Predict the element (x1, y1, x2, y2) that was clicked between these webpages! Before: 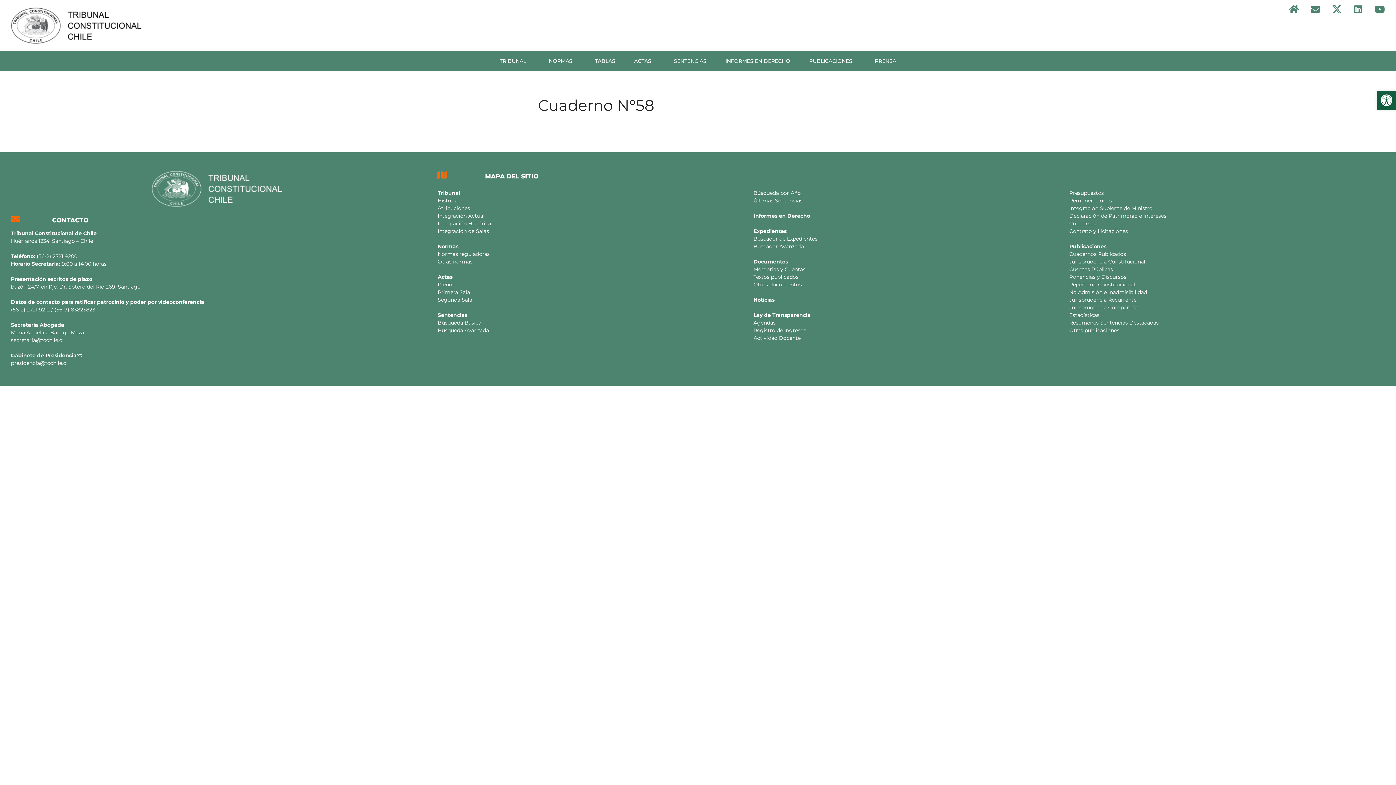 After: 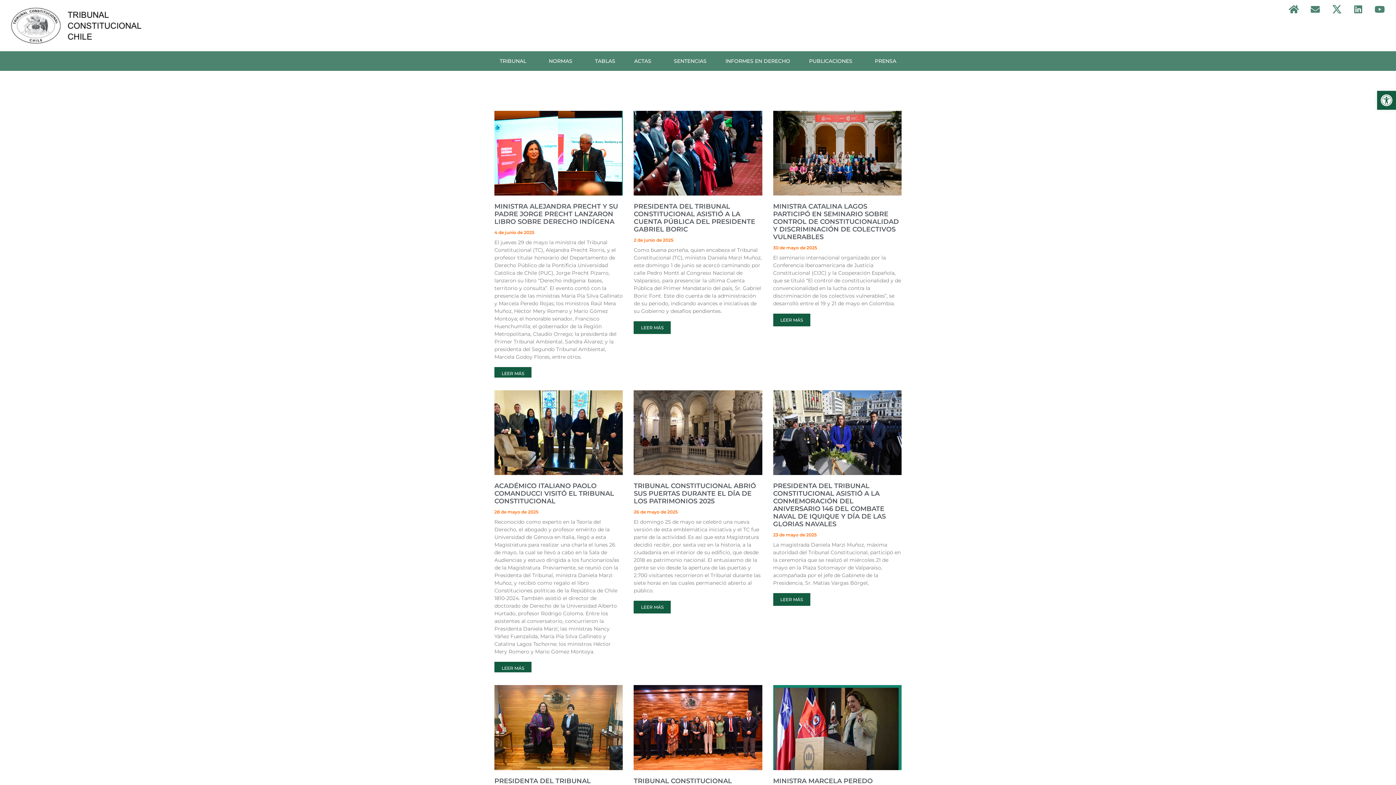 Action: bbox: (753, 296, 774, 303) label: Noticias